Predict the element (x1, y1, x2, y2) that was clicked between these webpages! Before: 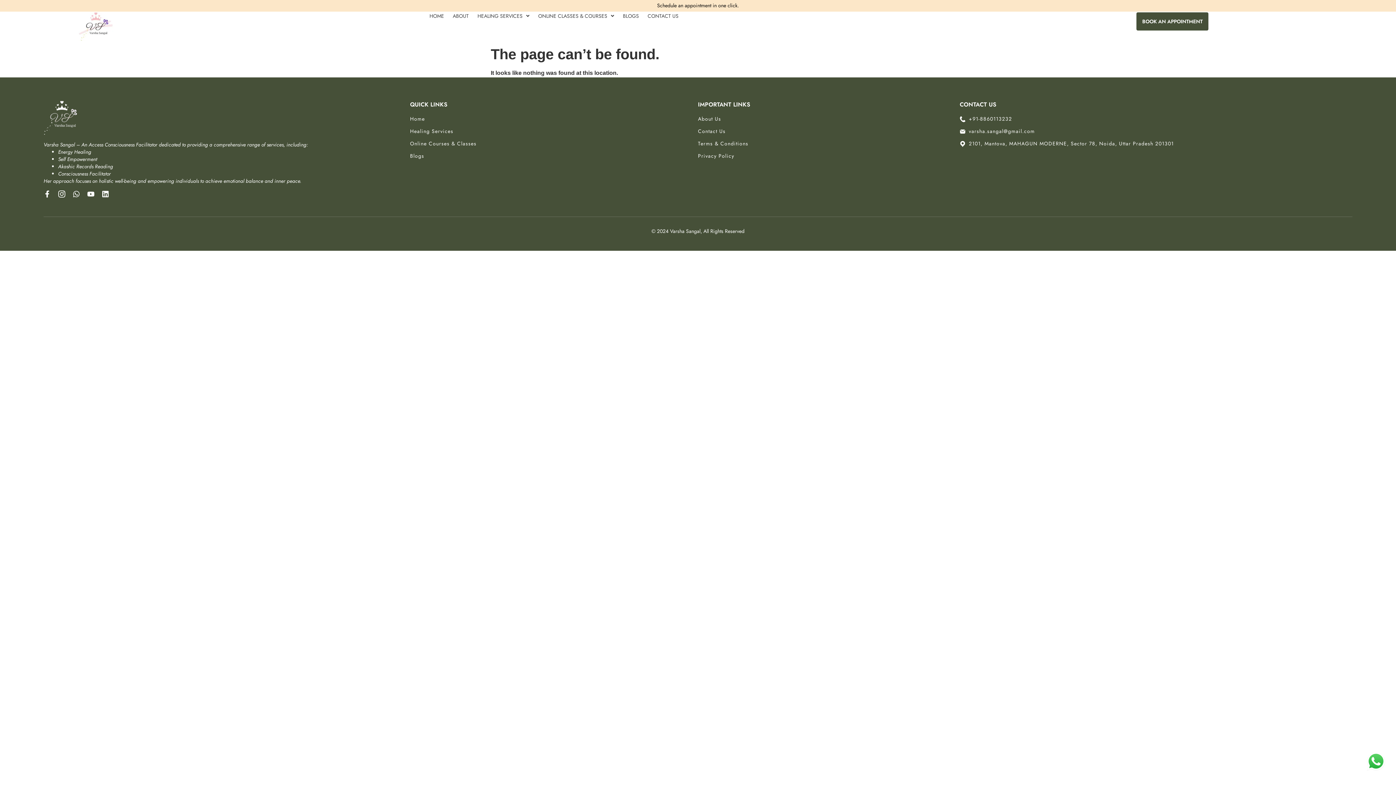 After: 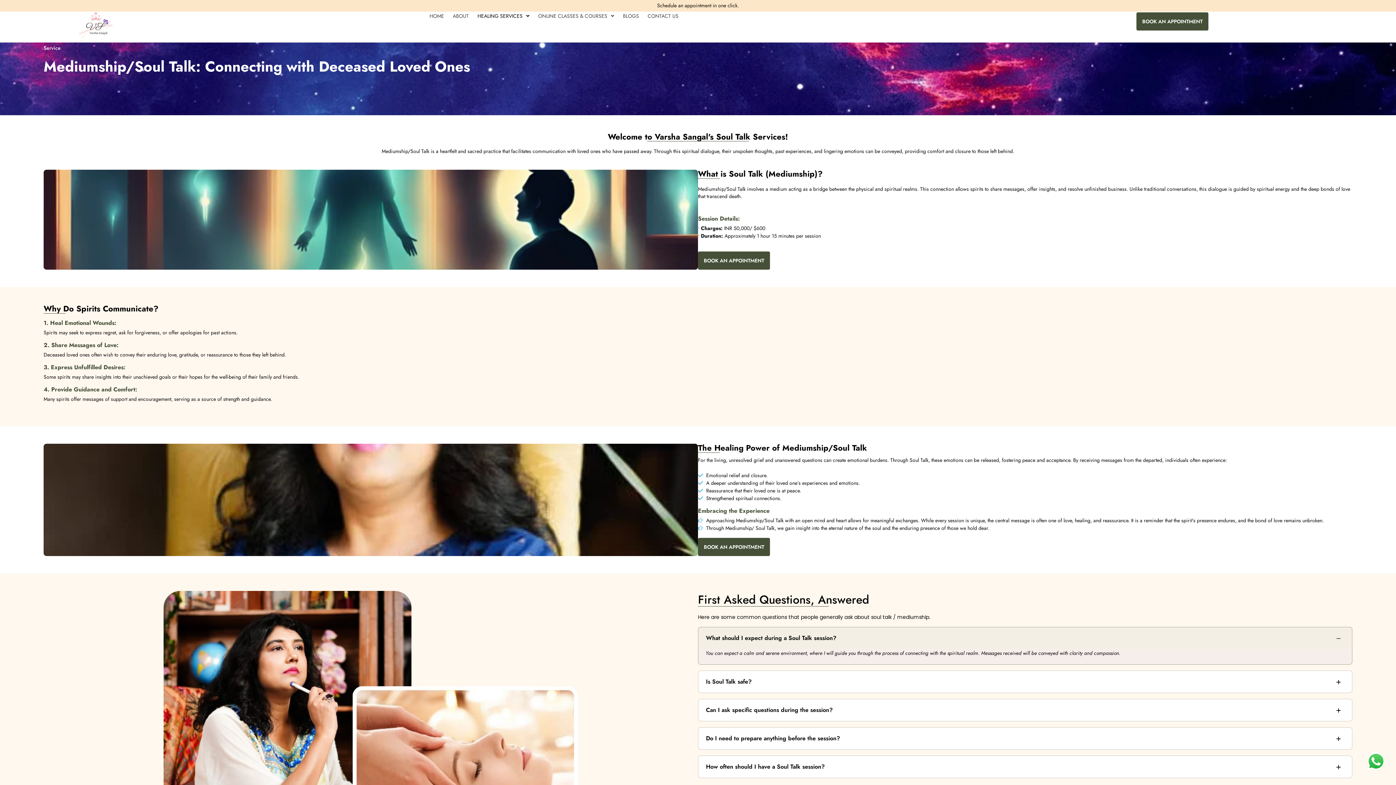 Action: label: Healing Services bbox: (410, 126, 690, 135)